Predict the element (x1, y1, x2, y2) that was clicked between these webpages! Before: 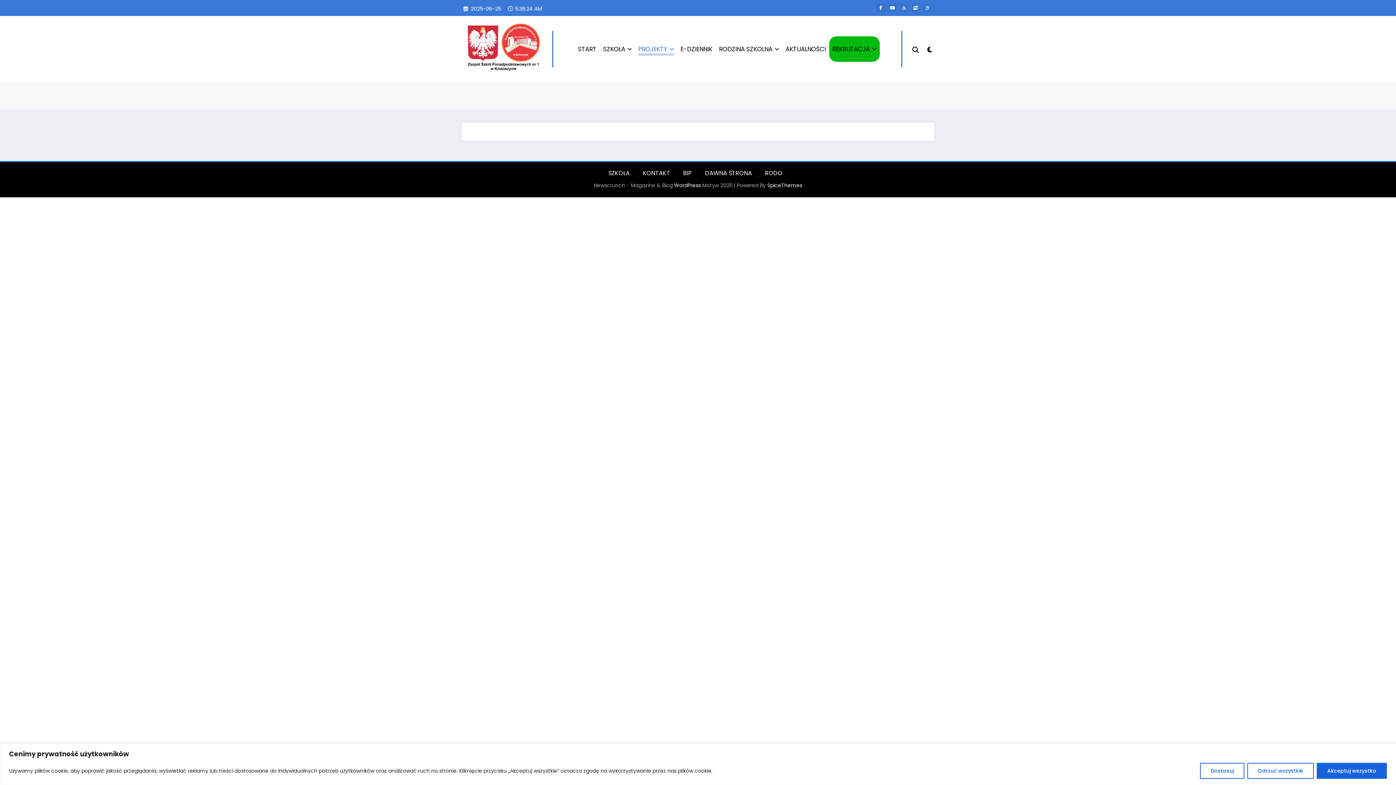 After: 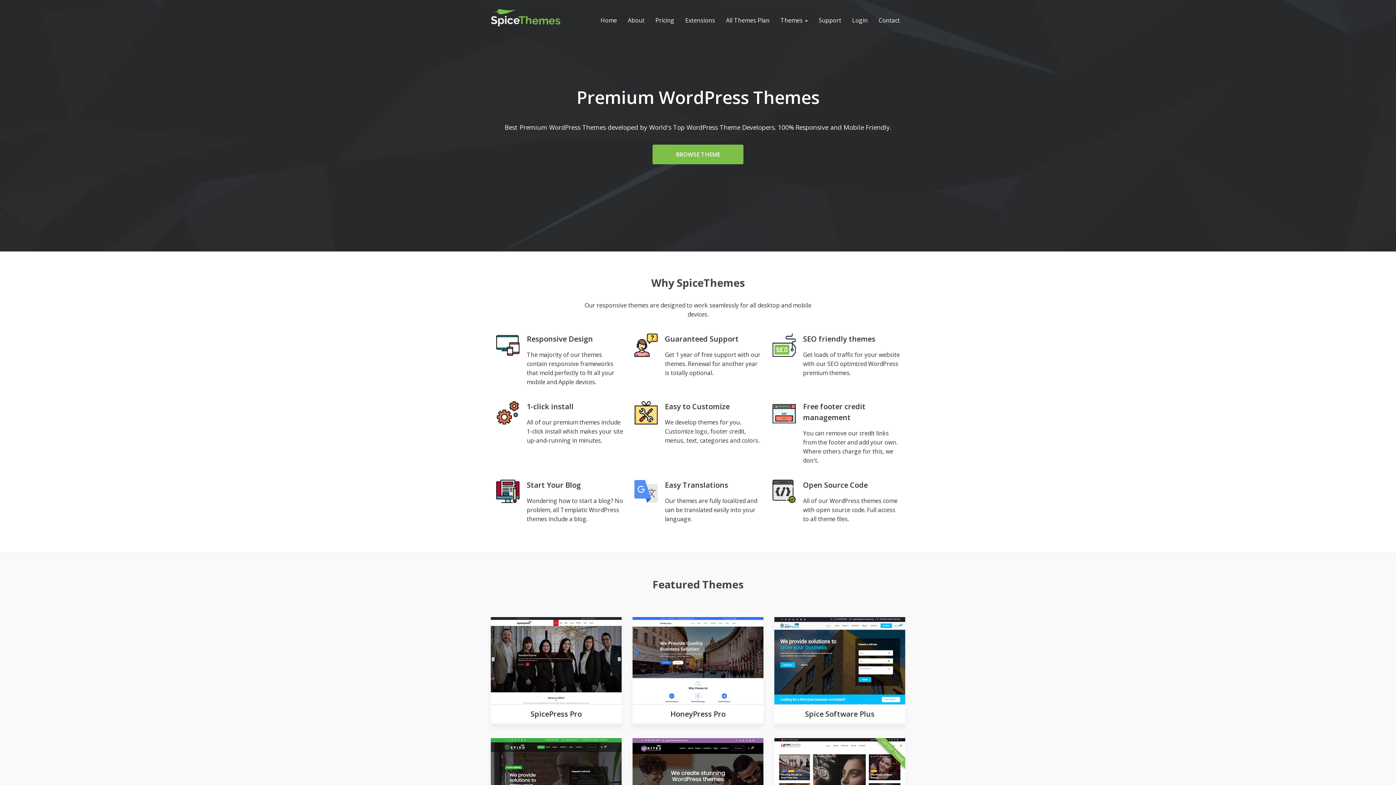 Action: bbox: (767, 181, 802, 189) label: SpiceThemes